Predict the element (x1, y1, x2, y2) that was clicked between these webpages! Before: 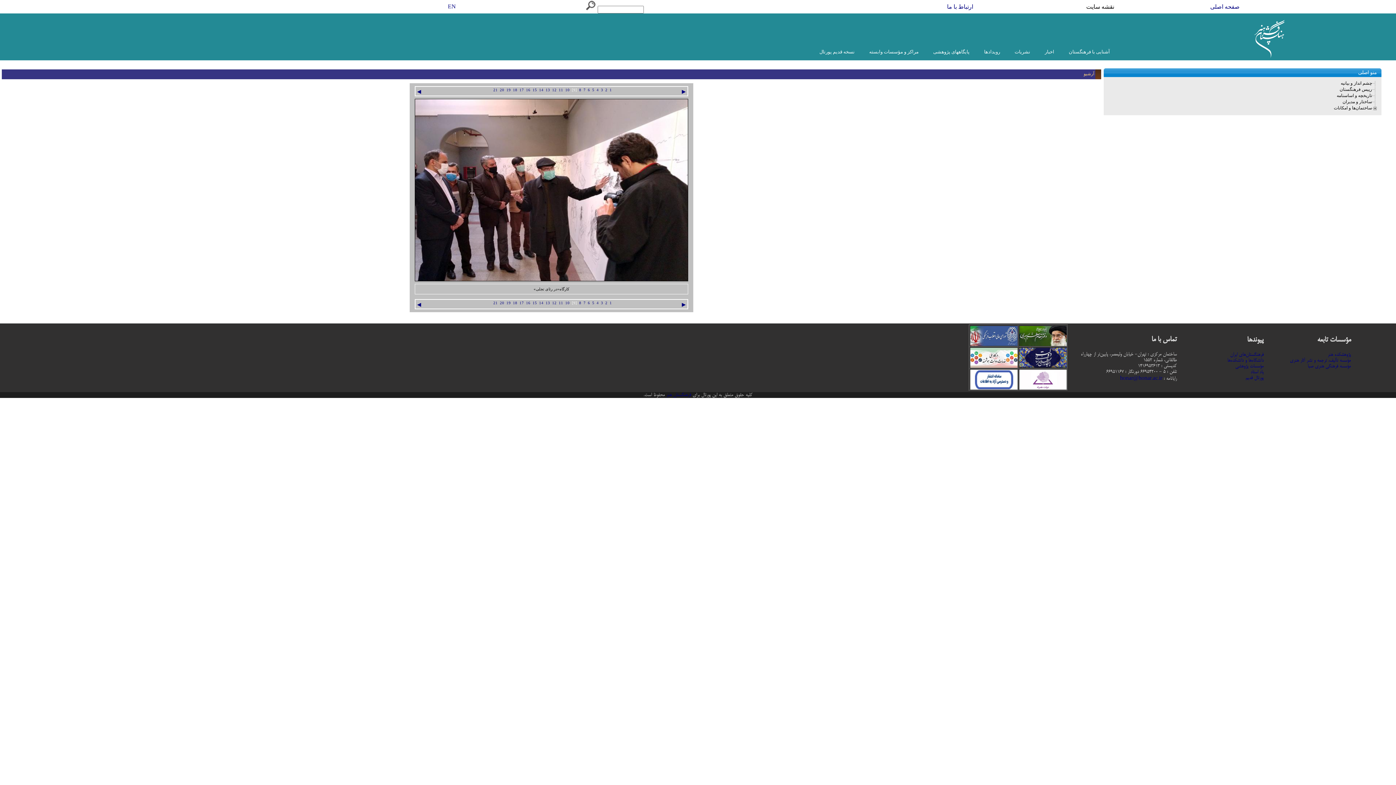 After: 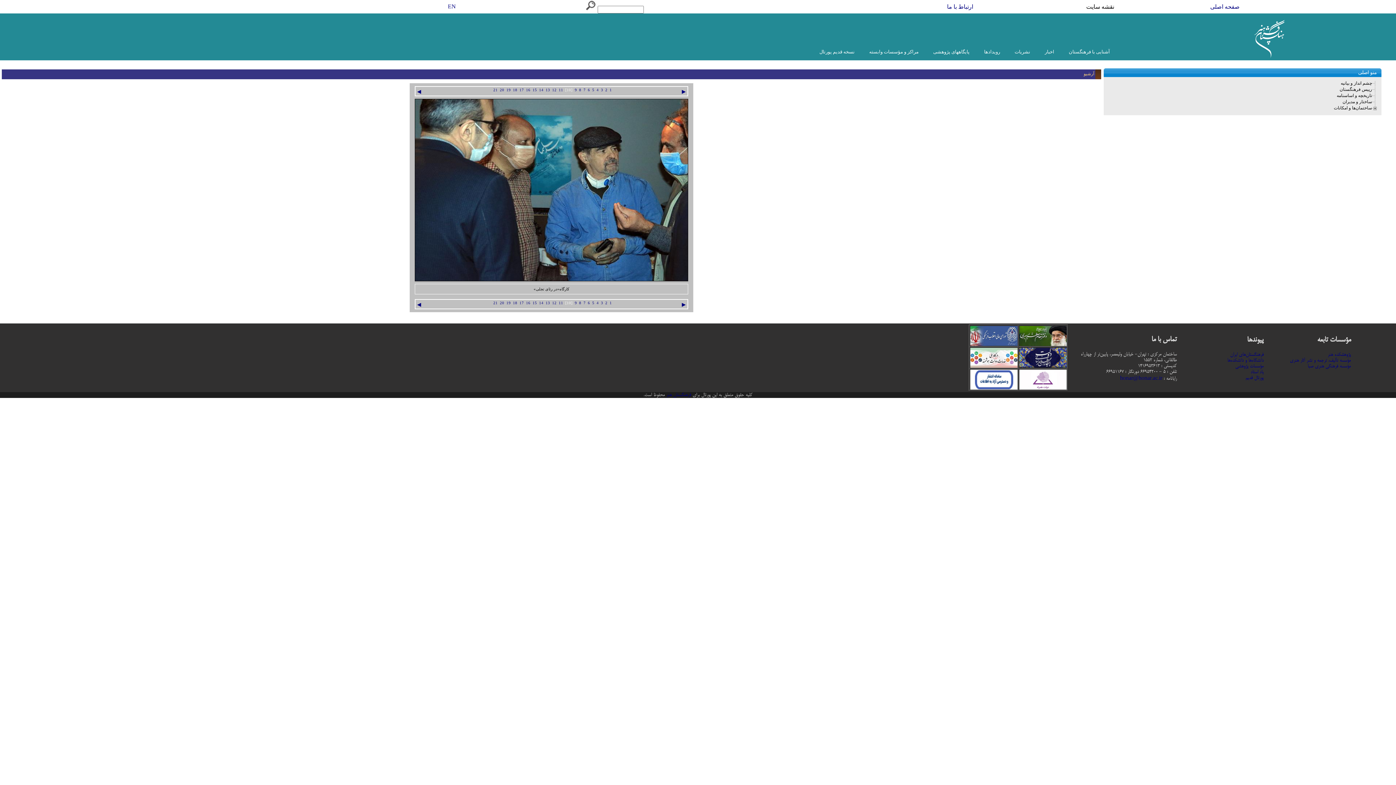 Action: label: 10 bbox: (565, 88, 569, 92)